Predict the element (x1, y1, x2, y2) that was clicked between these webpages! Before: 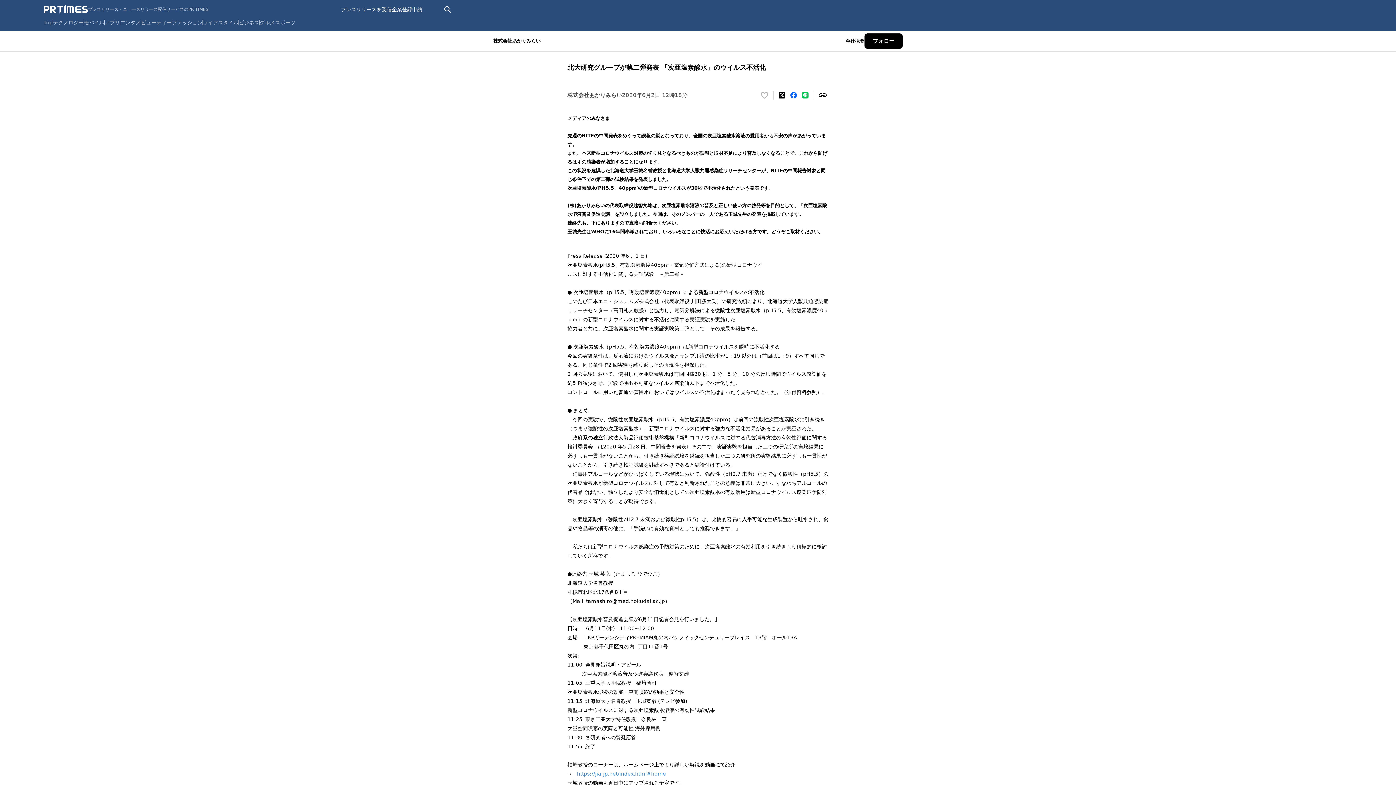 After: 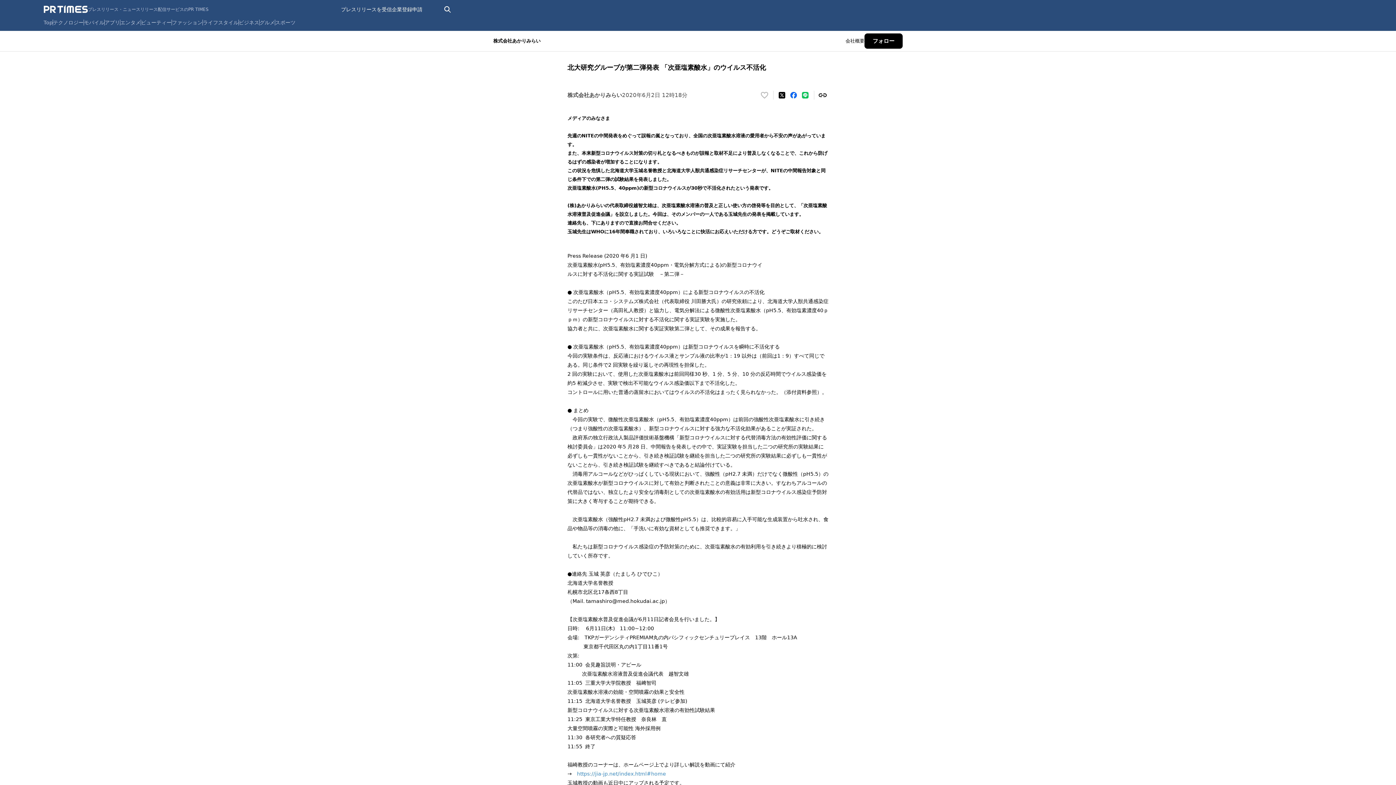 Action: label: https://jia-jp.net/index.html#home bbox: (577, 771, 666, 777)